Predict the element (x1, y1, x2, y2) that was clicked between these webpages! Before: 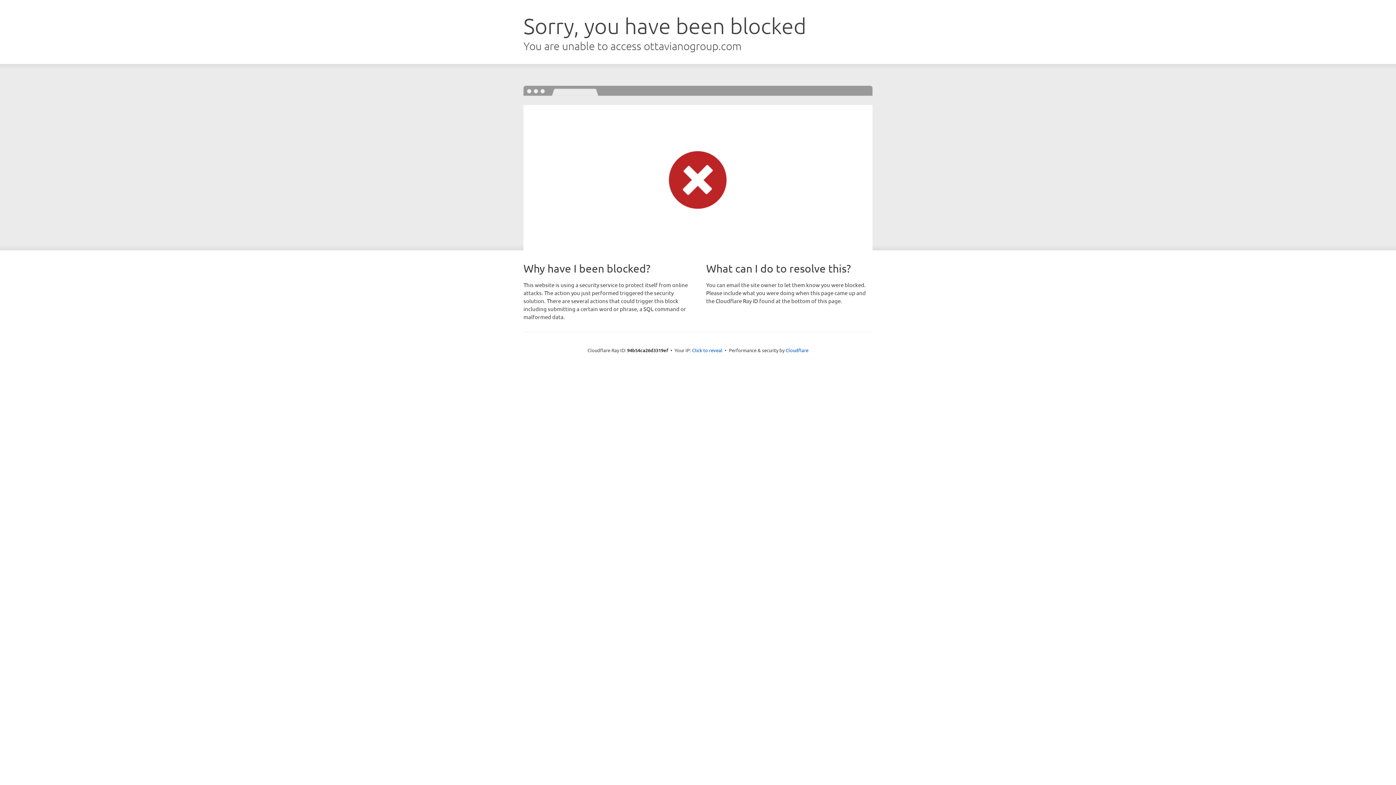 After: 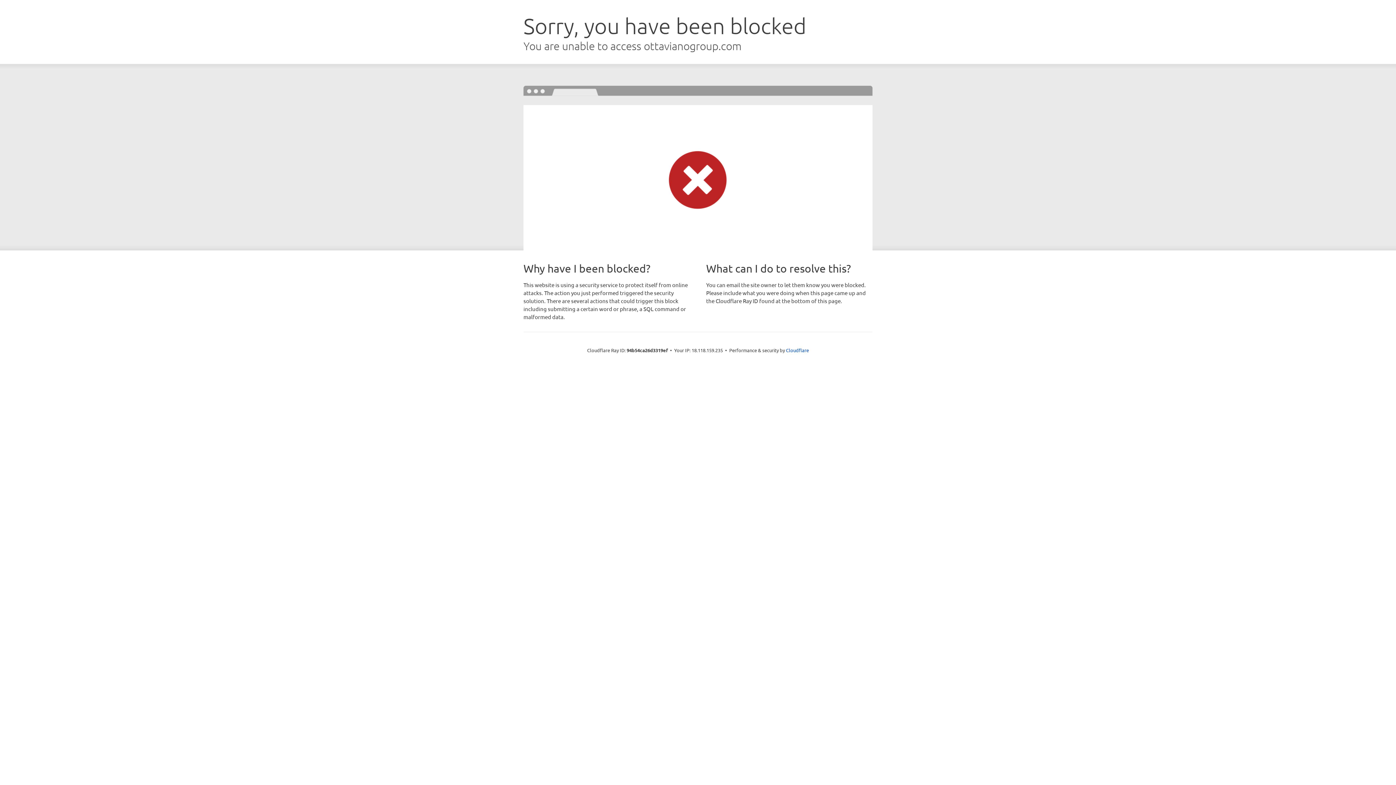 Action: bbox: (692, 346, 722, 353) label: Click to reveal